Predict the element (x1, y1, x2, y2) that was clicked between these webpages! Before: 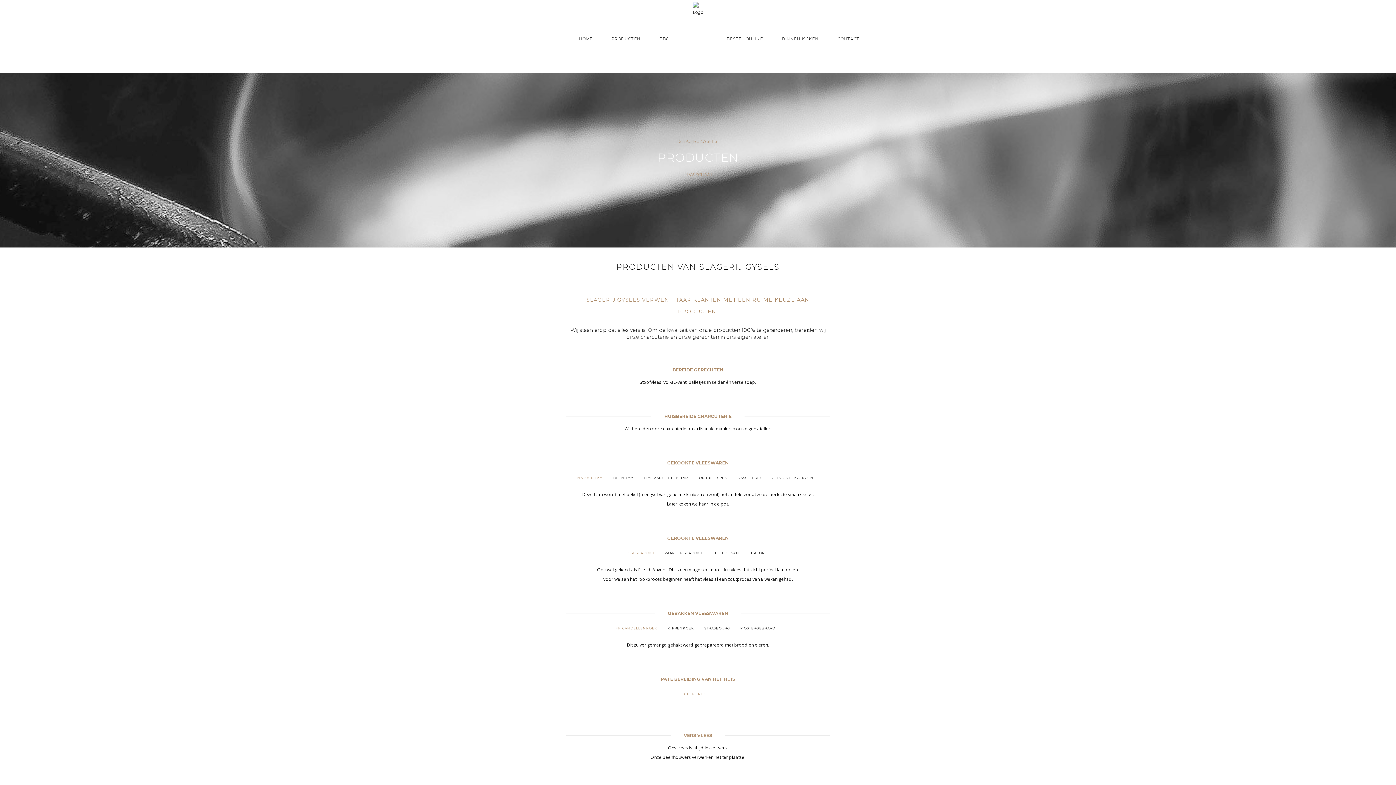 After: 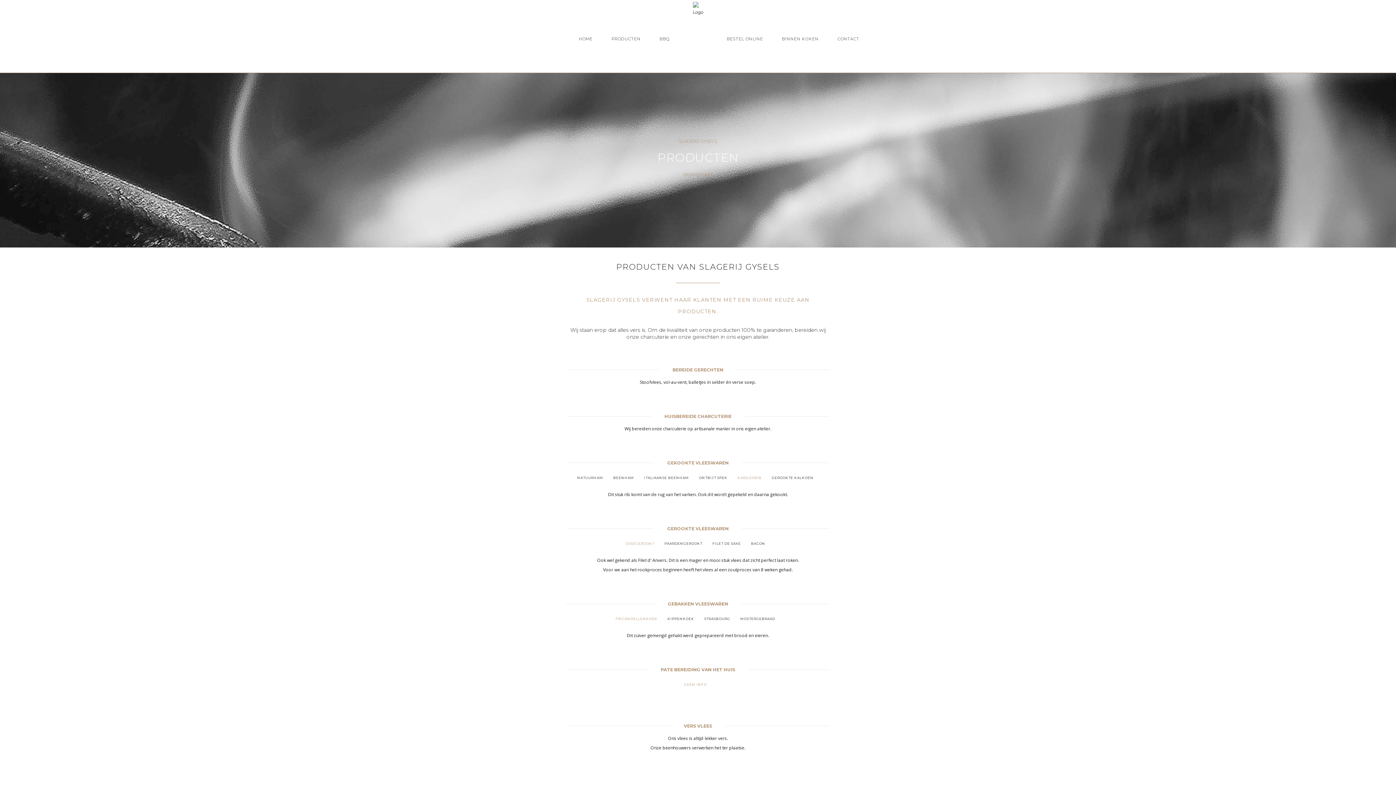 Action: label: KASSLERRIB bbox: (732, 470, 766, 485)